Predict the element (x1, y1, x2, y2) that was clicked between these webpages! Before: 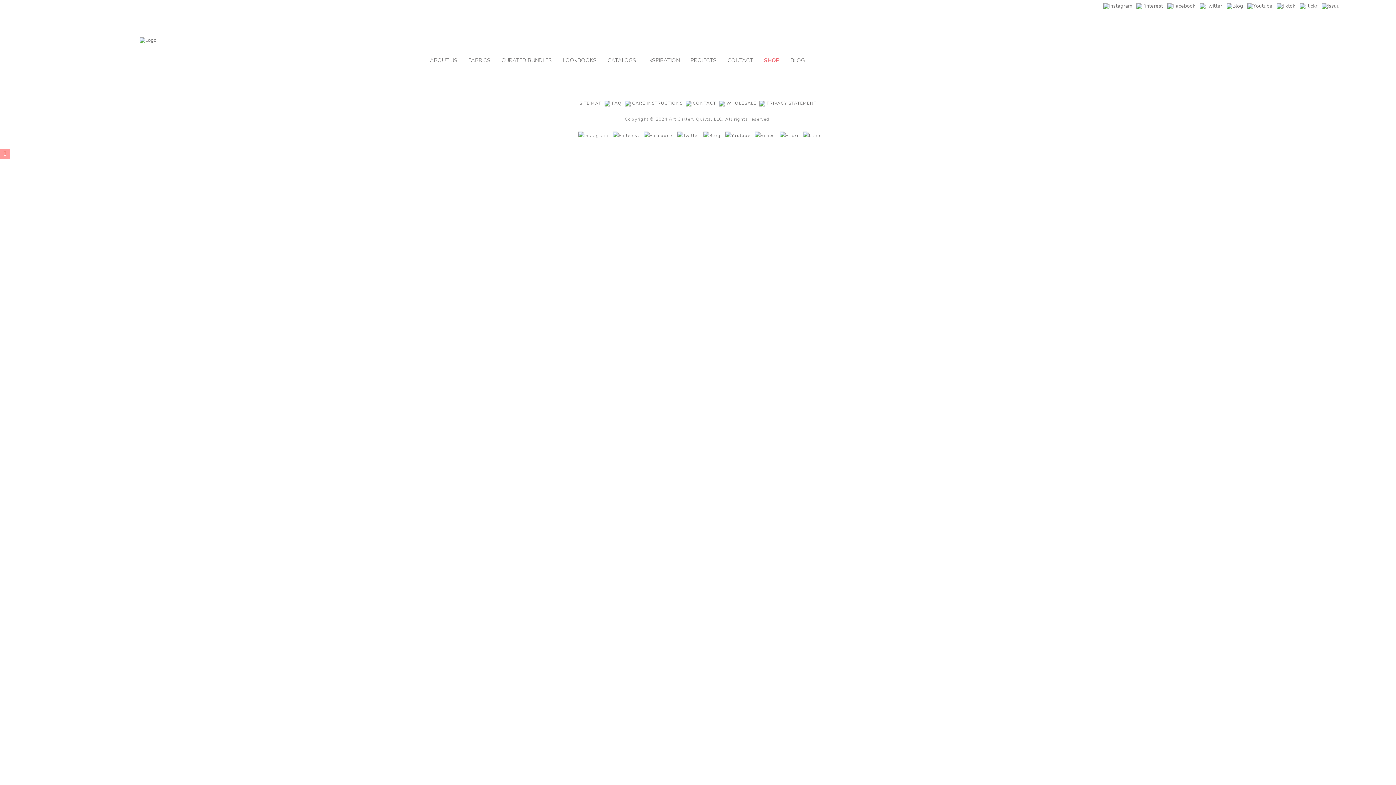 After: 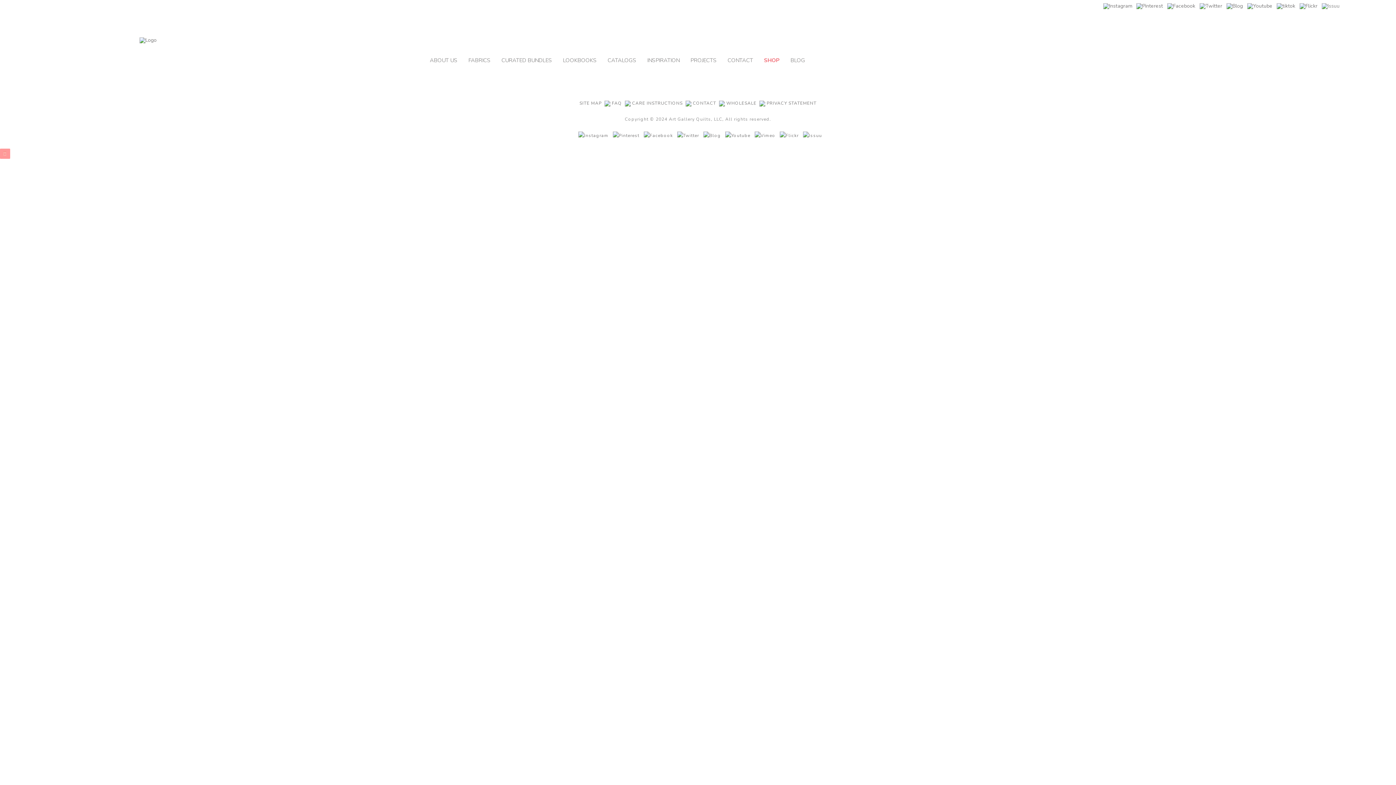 Action: bbox: (1322, 2, 1340, 9)